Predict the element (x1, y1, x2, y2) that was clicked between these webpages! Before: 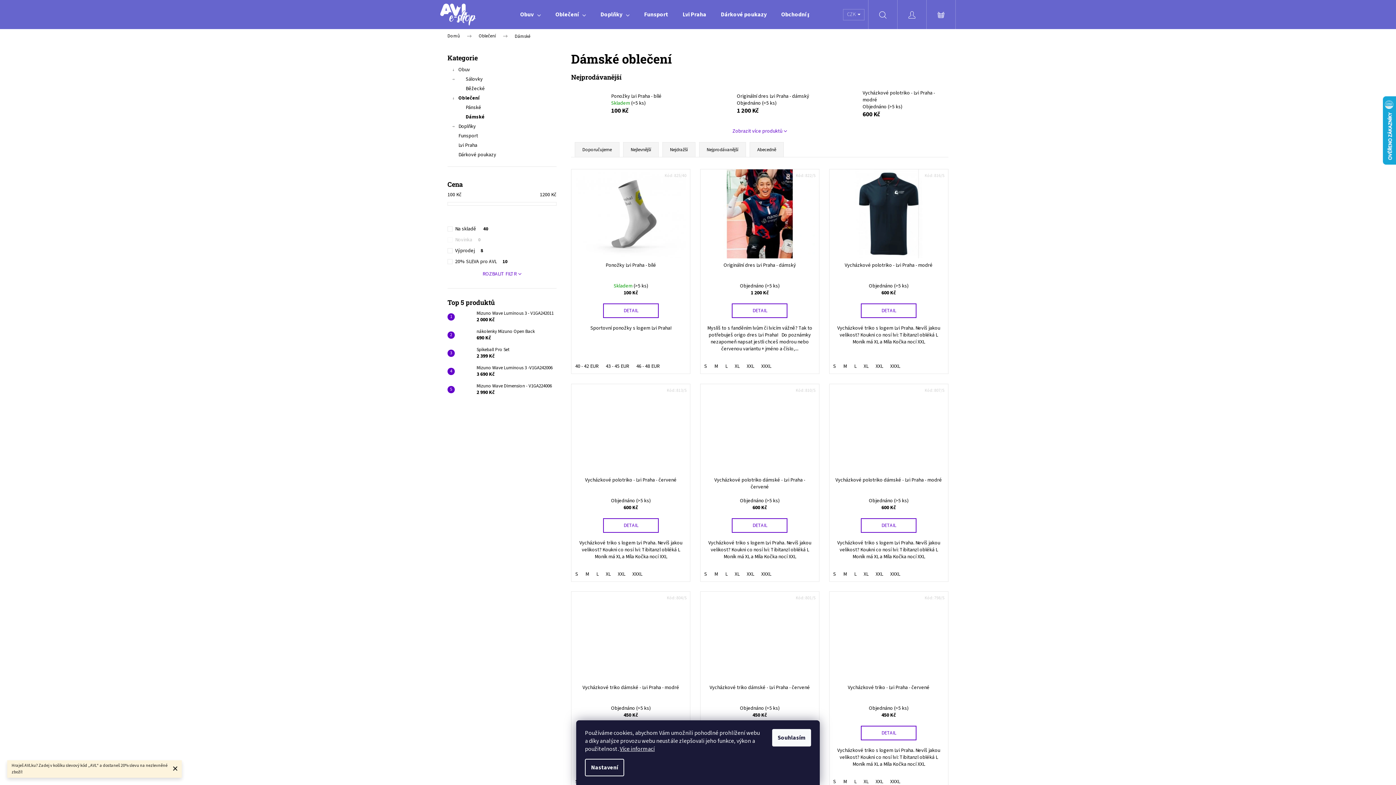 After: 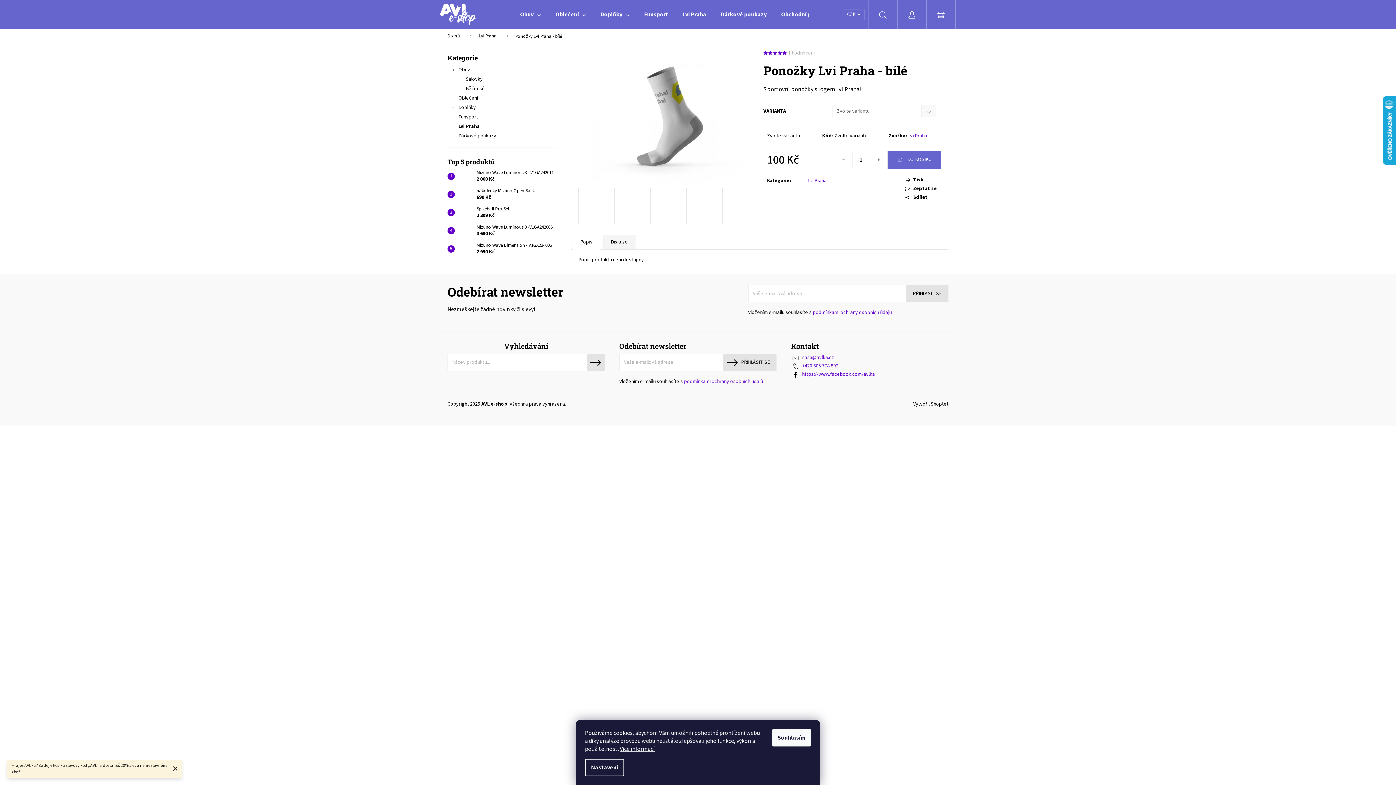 Action: bbox: (574, 87, 607, 120)